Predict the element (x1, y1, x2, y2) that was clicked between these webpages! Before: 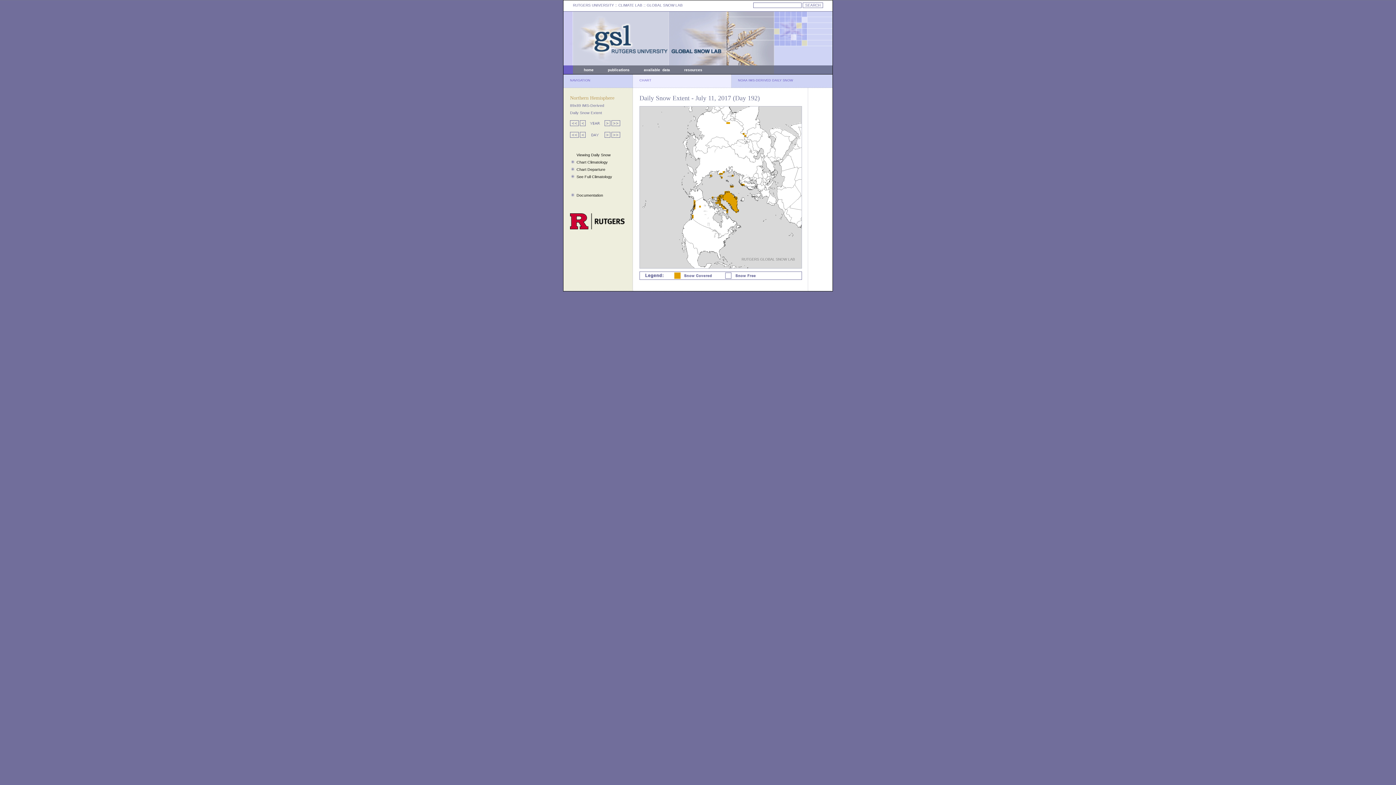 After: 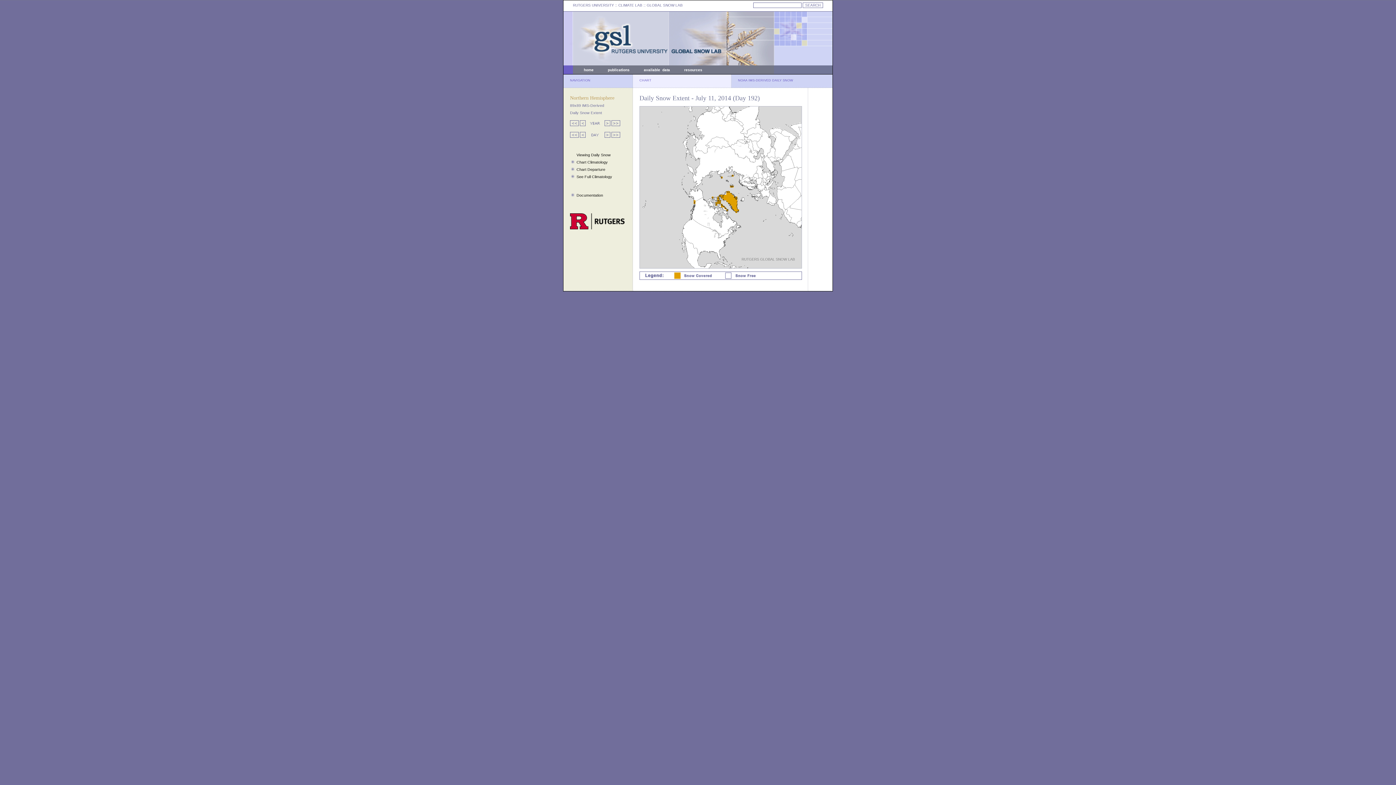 Action: bbox: (570, 122, 578, 126)